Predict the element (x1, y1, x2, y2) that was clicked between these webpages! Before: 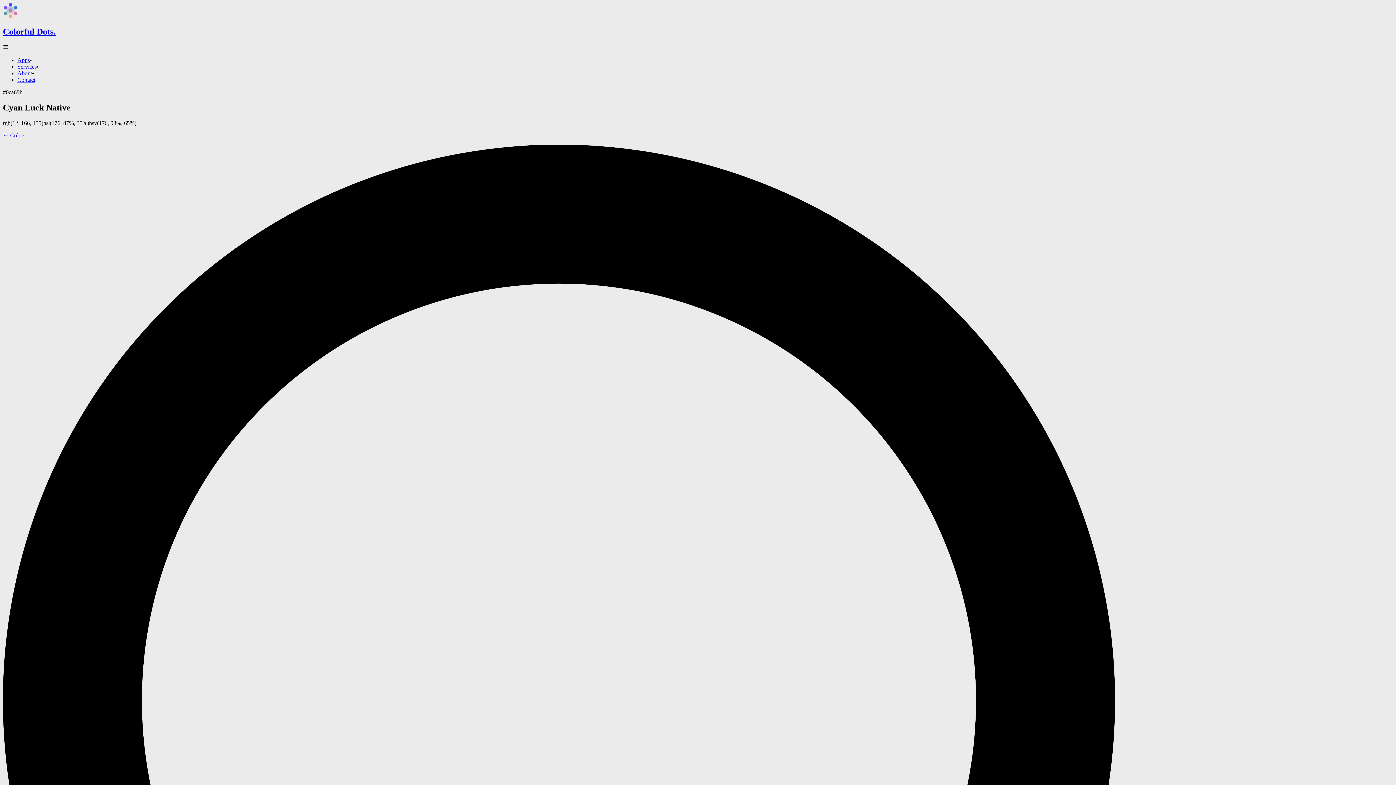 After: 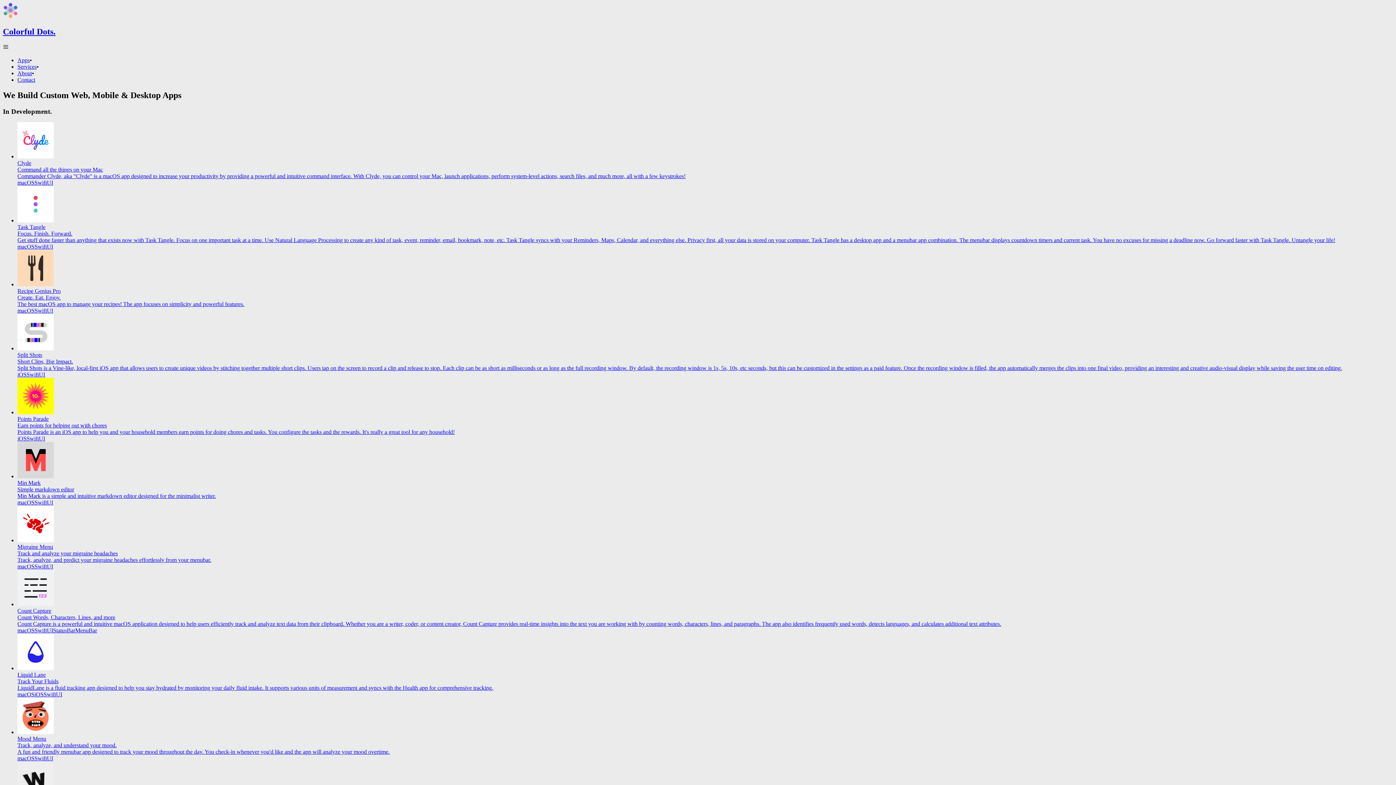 Action: label: Apps bbox: (17, 57, 29, 63)